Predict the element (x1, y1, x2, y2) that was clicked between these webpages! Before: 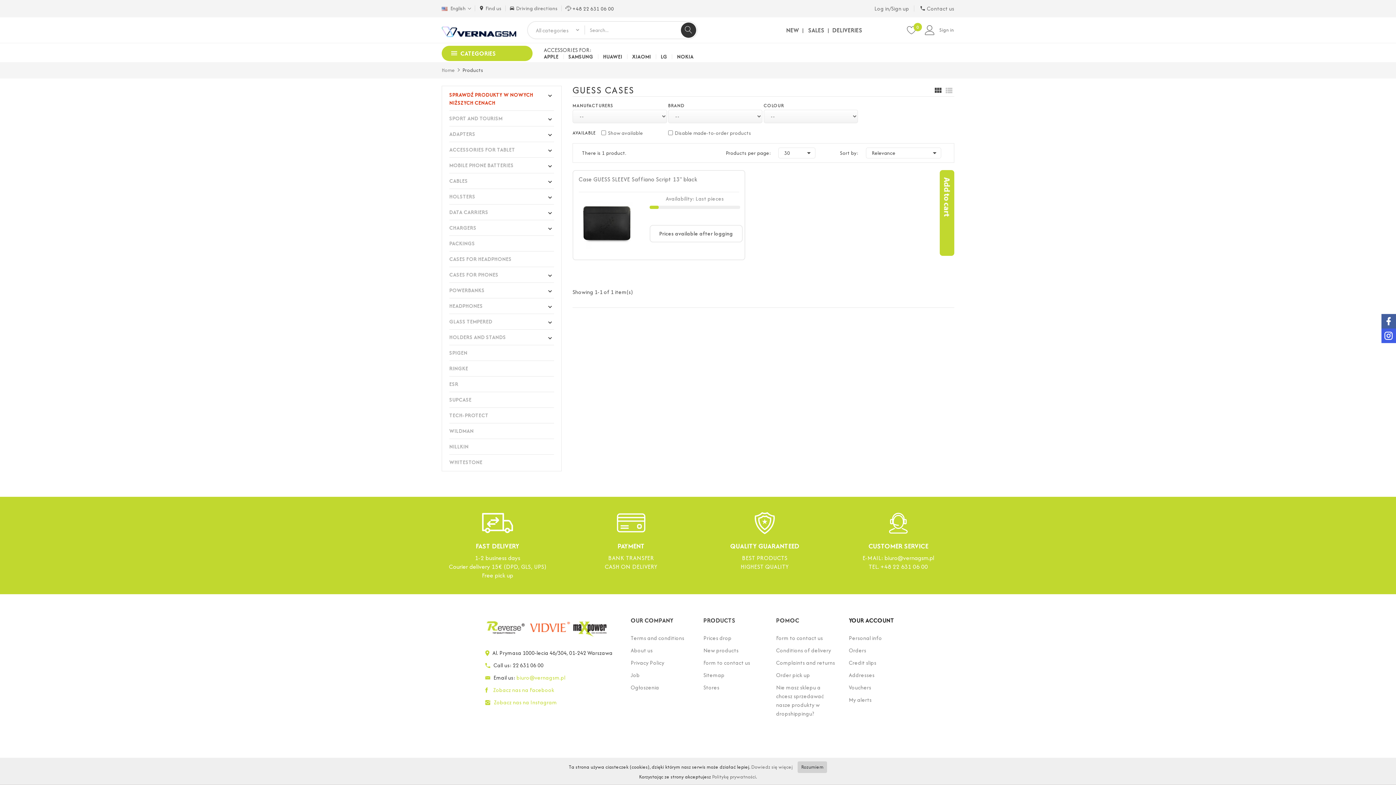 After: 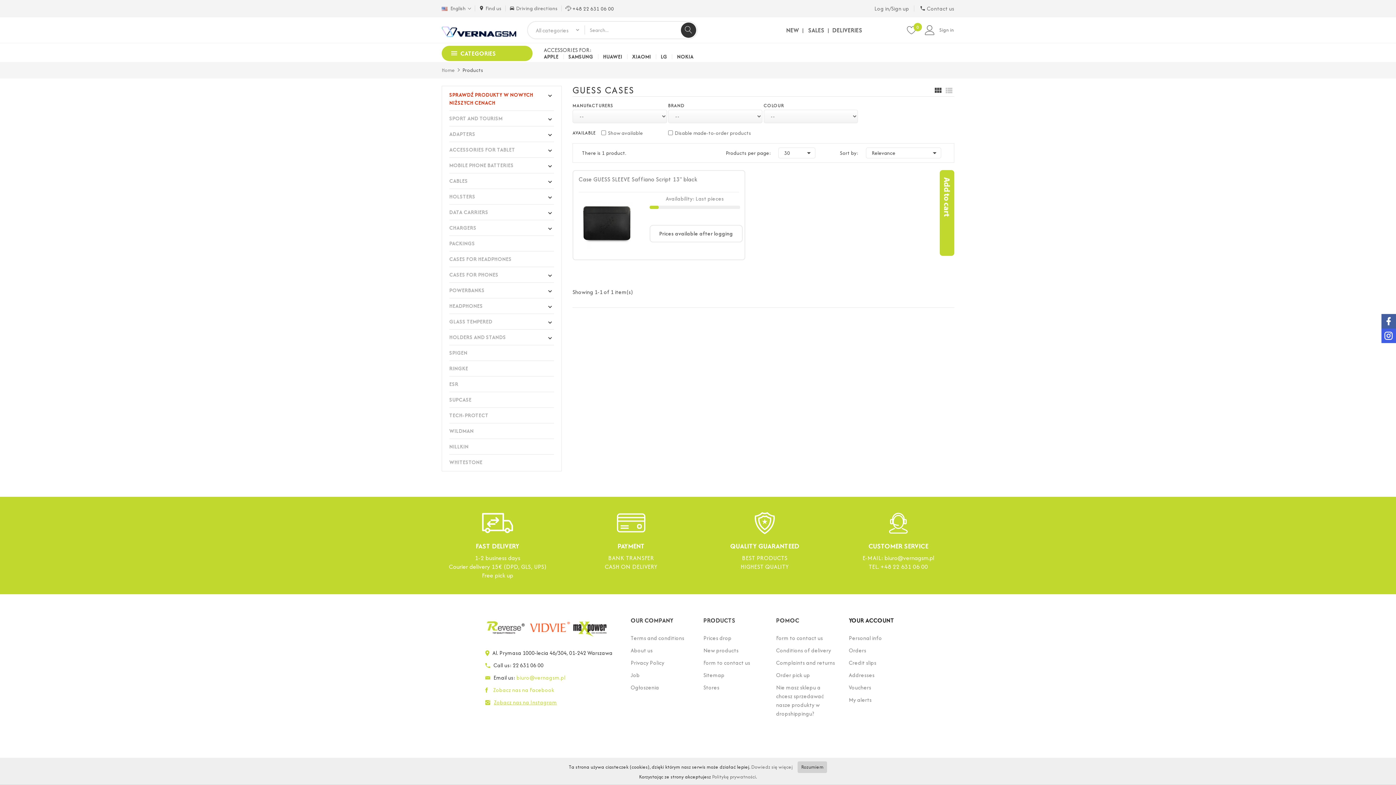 Action: label: Zobacz nas na Instagram bbox: (494, 698, 557, 706)